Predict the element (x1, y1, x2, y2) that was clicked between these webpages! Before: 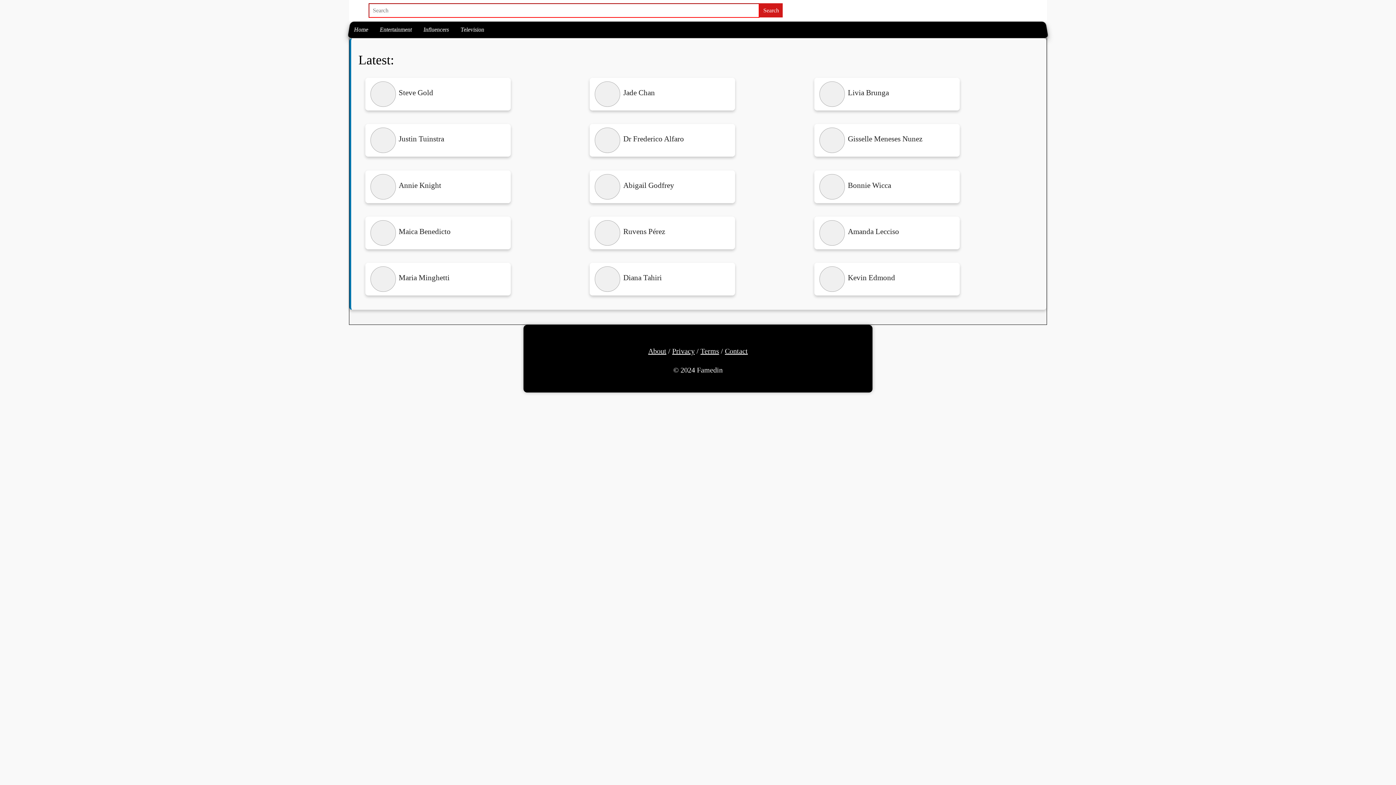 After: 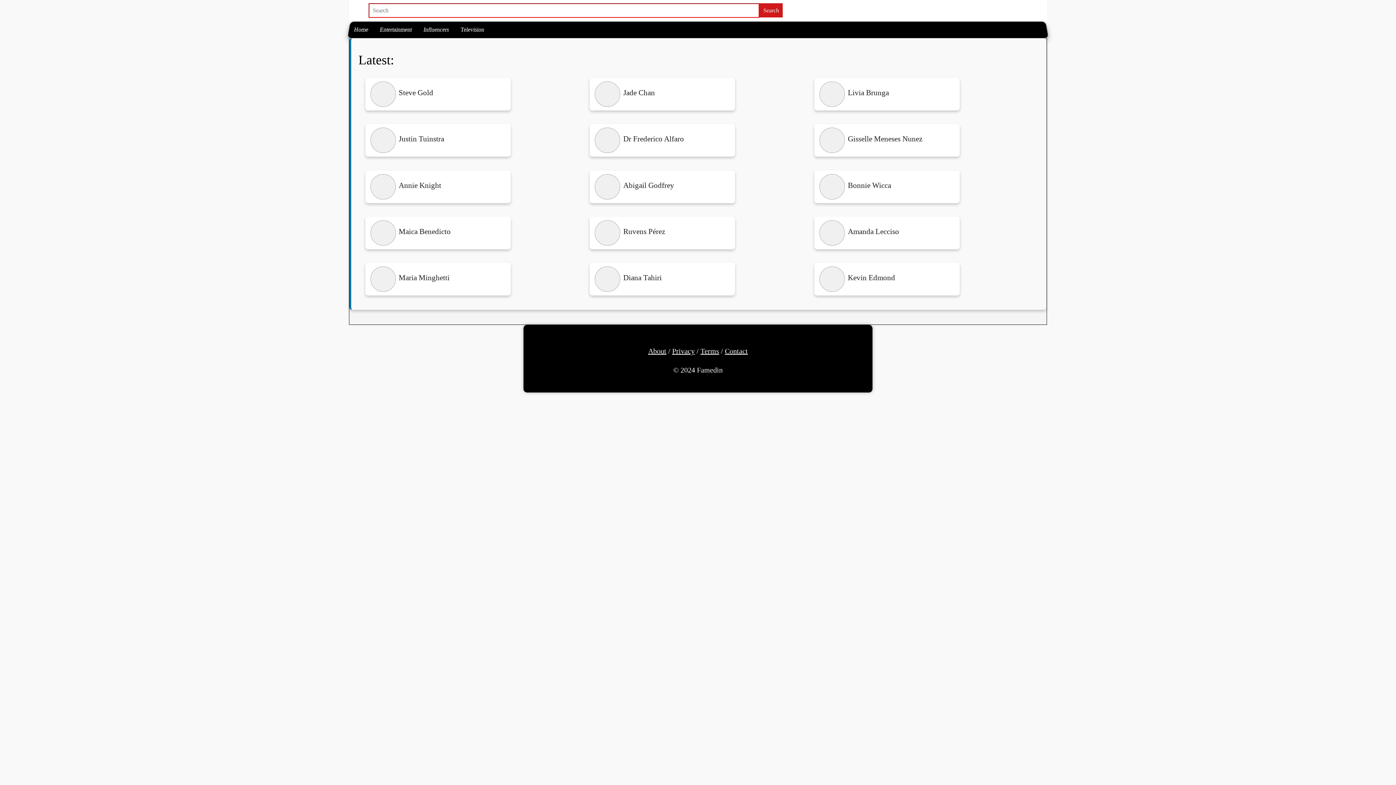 Action: bbox: (347, 21, 374, 38) label: Home